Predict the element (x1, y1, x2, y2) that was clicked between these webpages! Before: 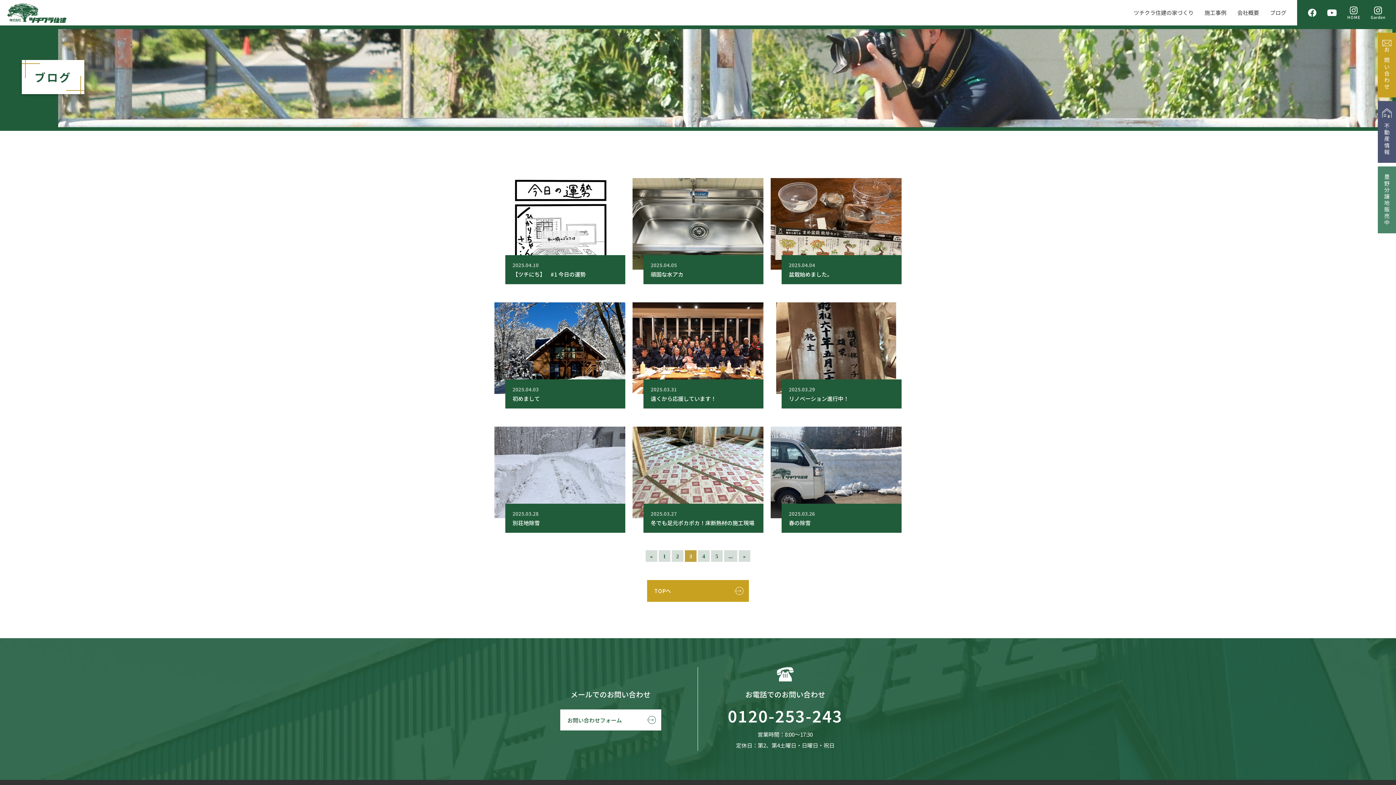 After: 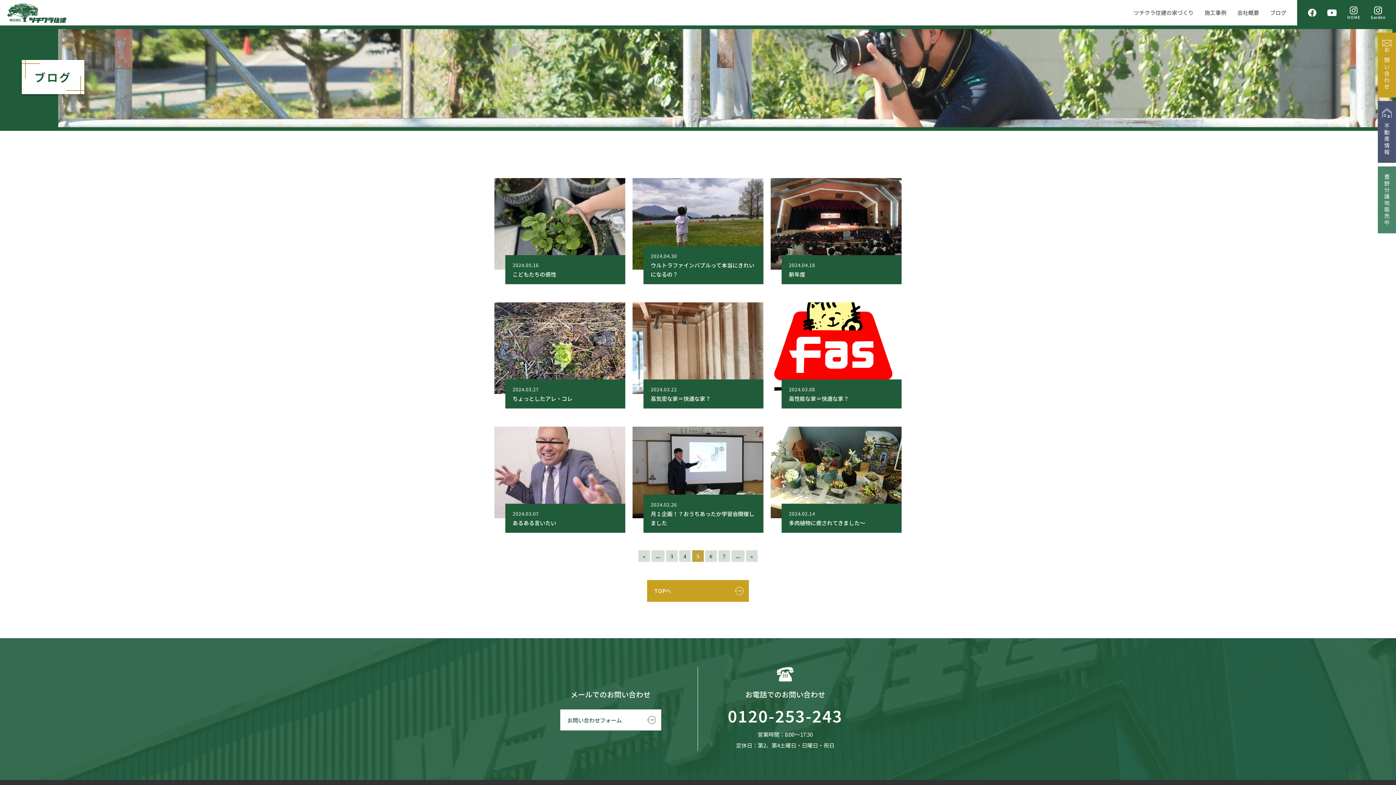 Action: label: 5 bbox: (711, 550, 722, 562)